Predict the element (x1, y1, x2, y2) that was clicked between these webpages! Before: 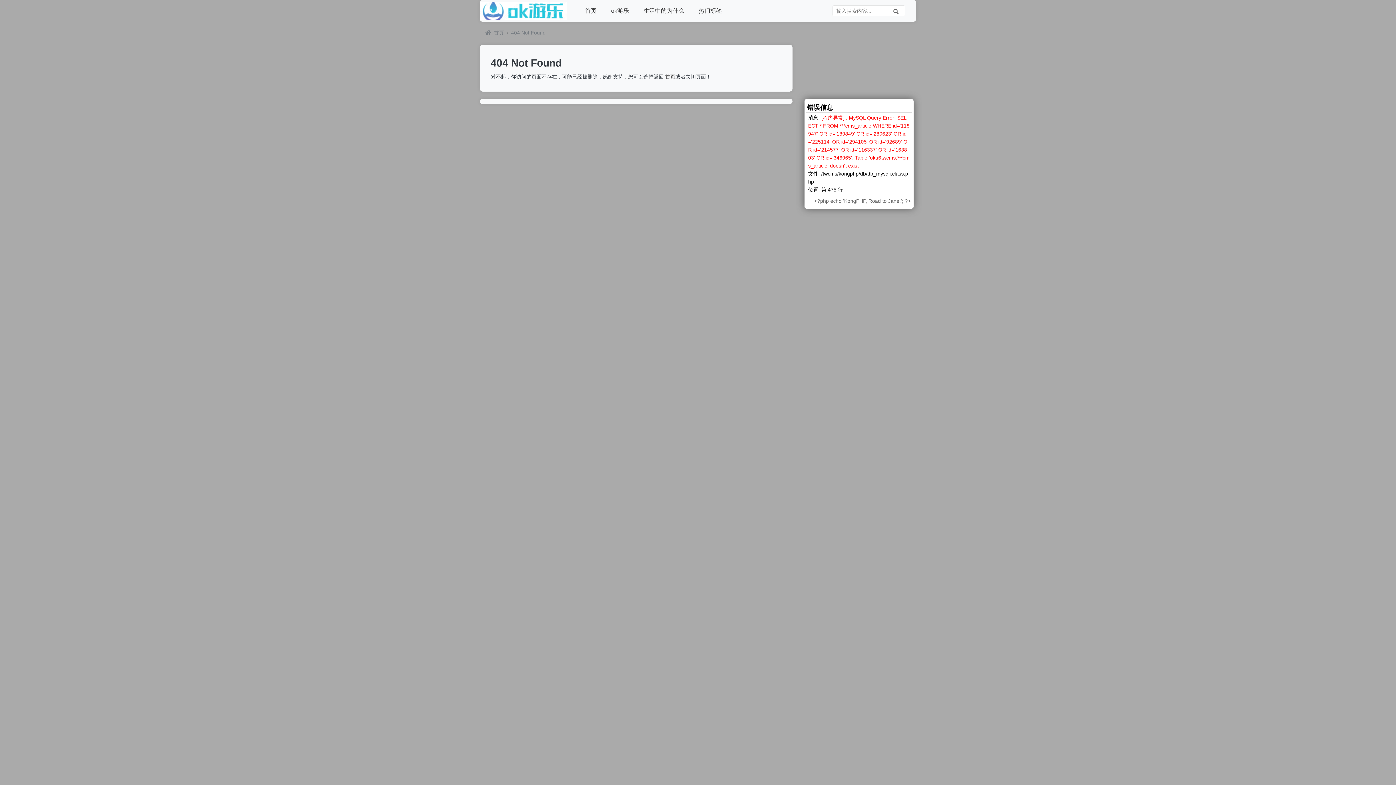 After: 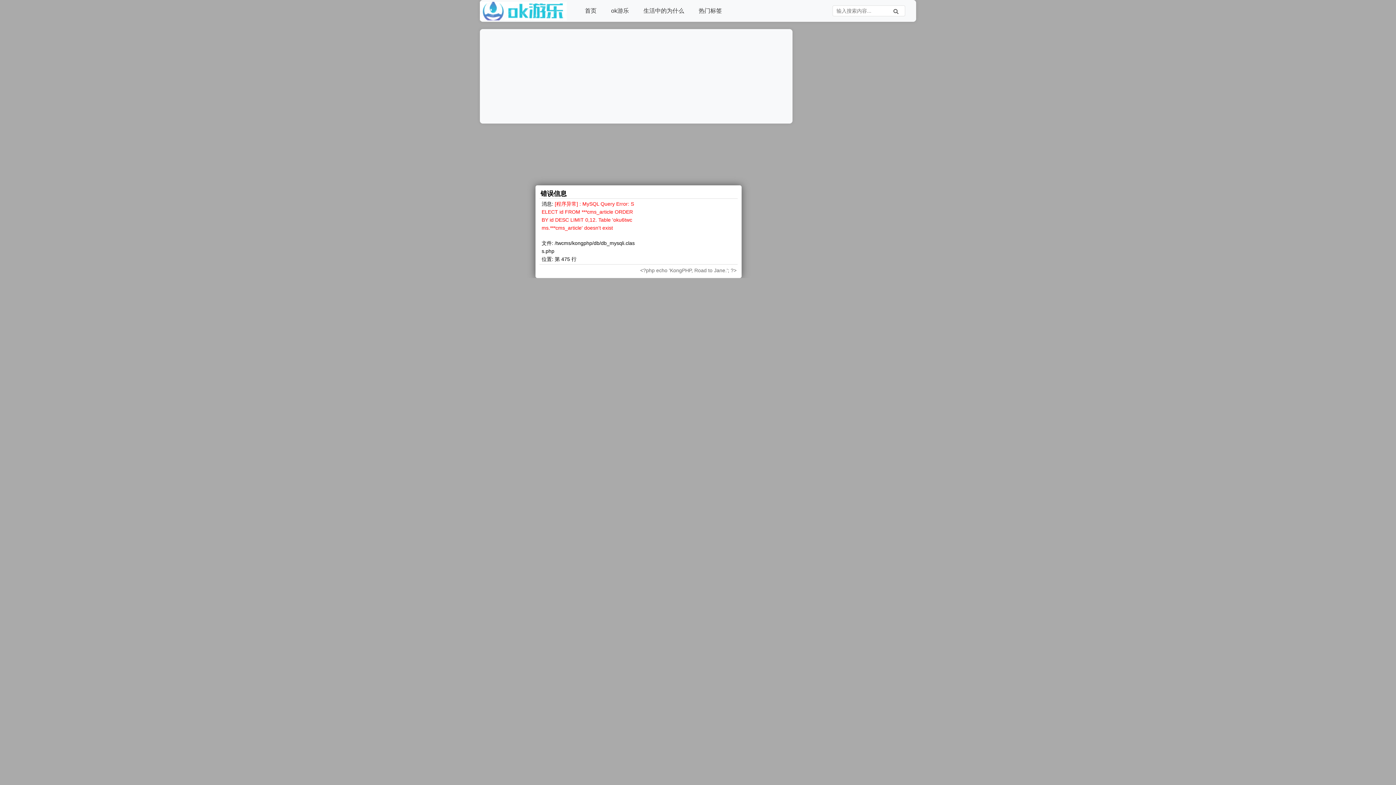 Action: label: 首页 bbox: (483, 28, 504, 37)